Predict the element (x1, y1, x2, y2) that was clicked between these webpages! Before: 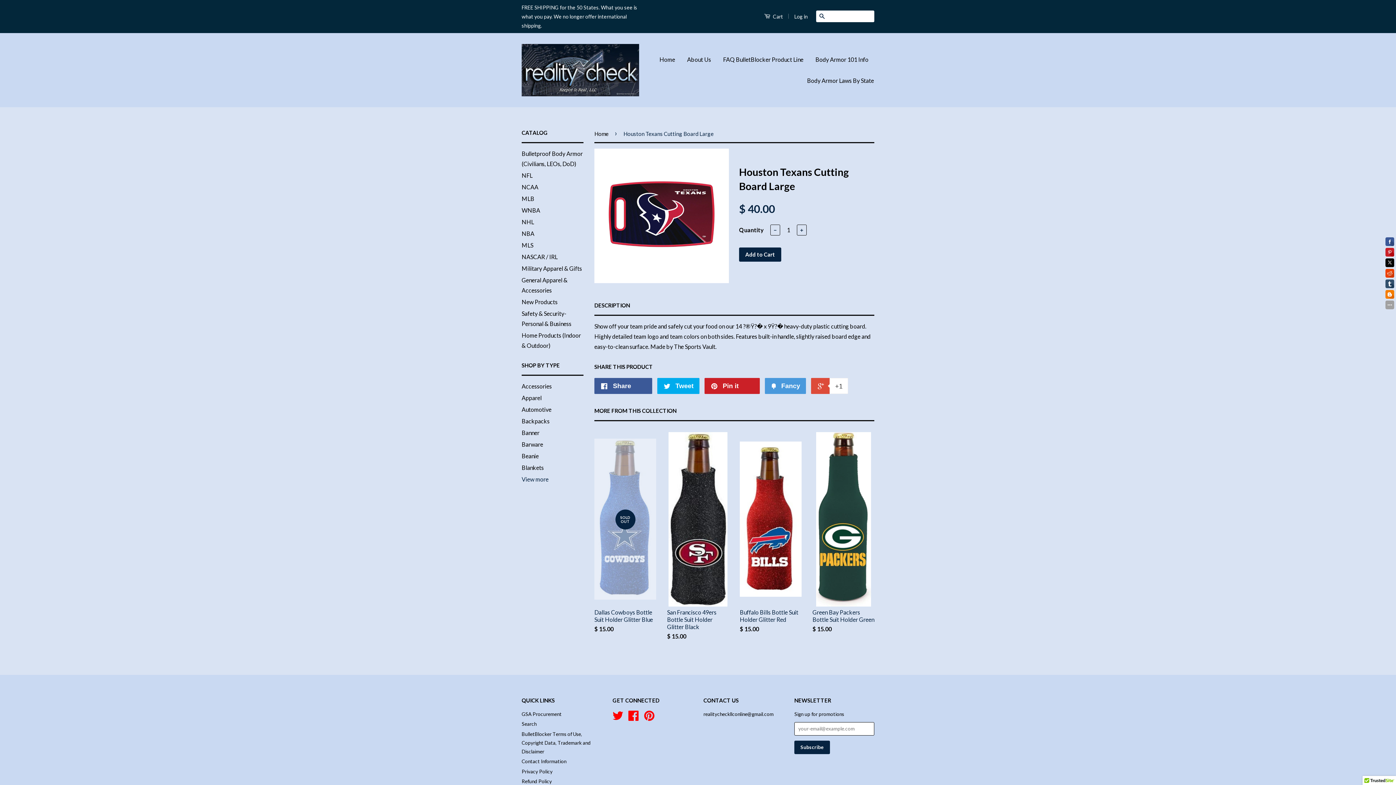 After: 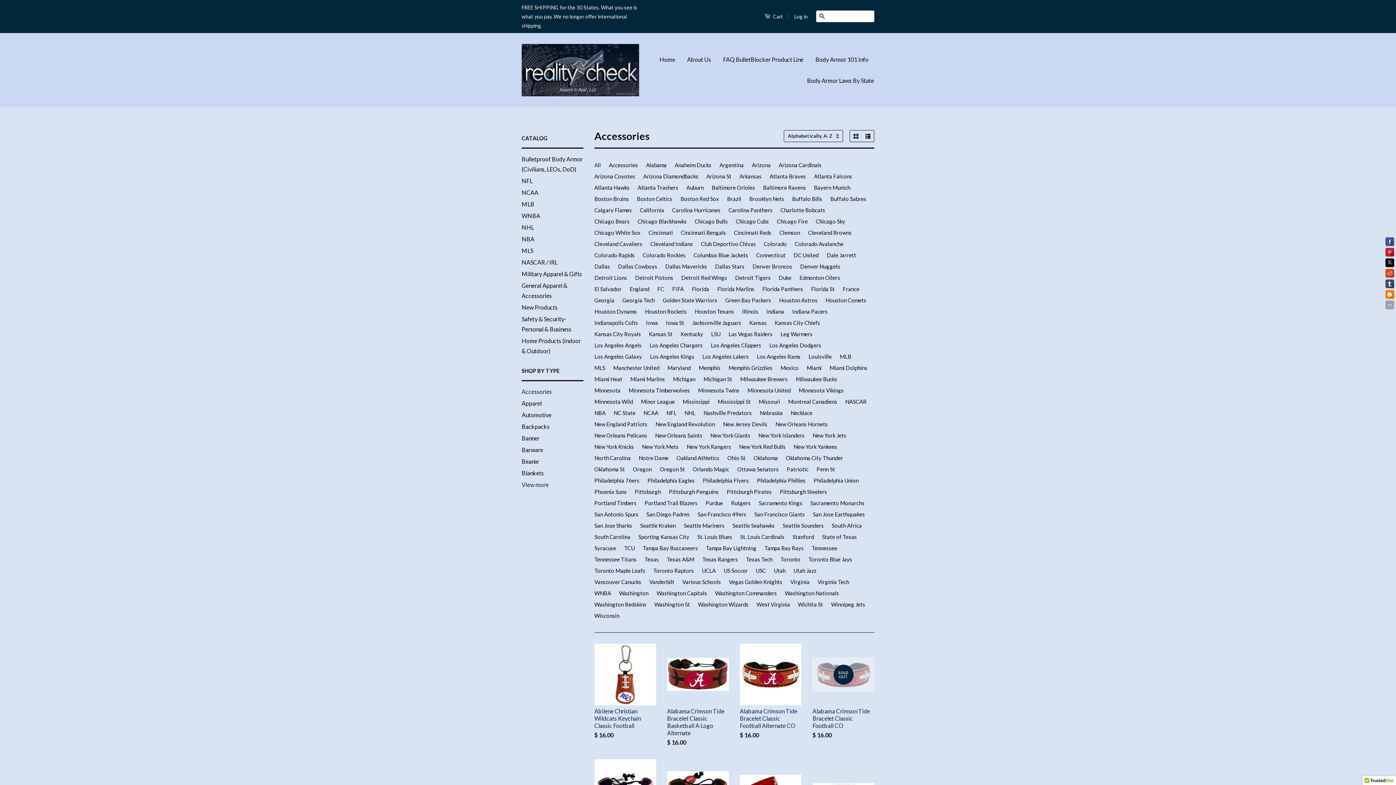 Action: label: Accessories bbox: (521, 382, 552, 389)